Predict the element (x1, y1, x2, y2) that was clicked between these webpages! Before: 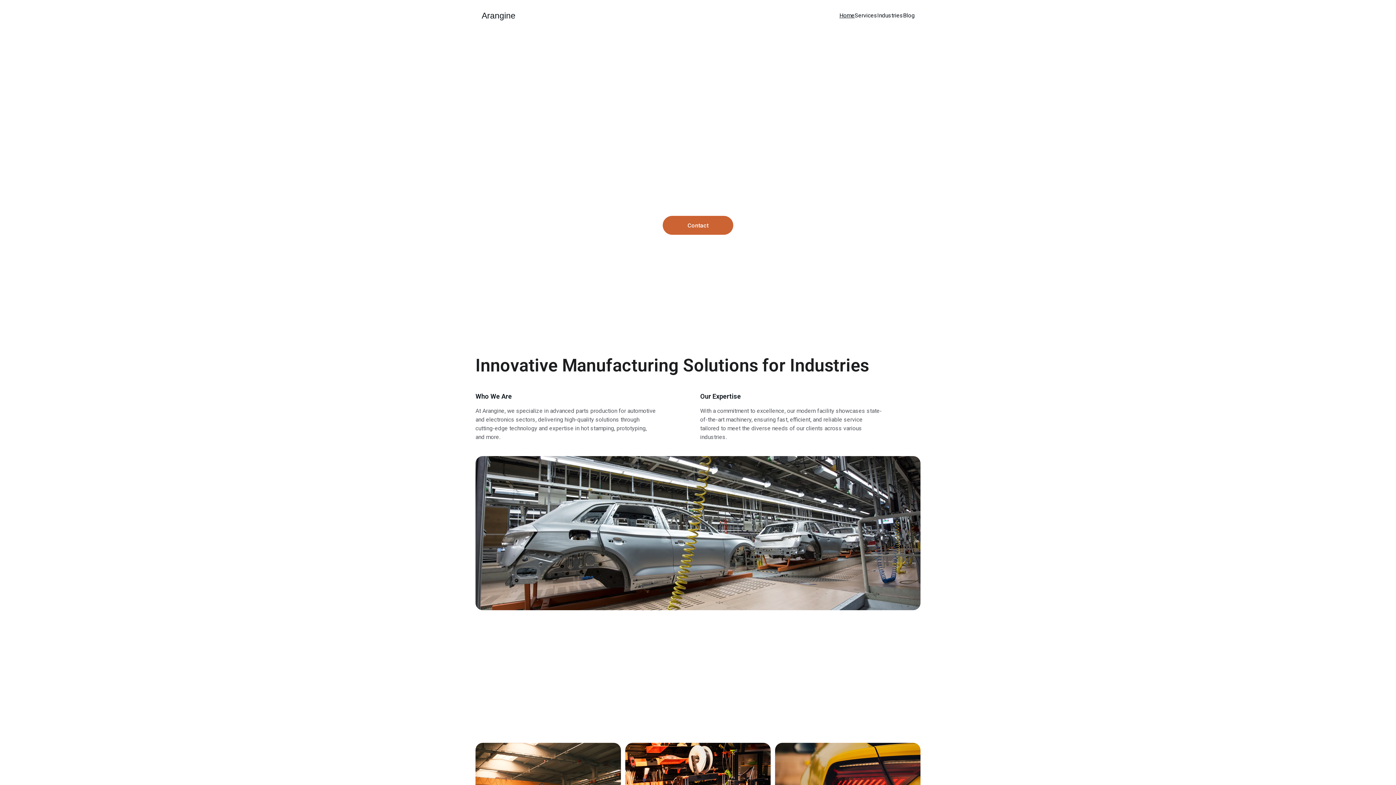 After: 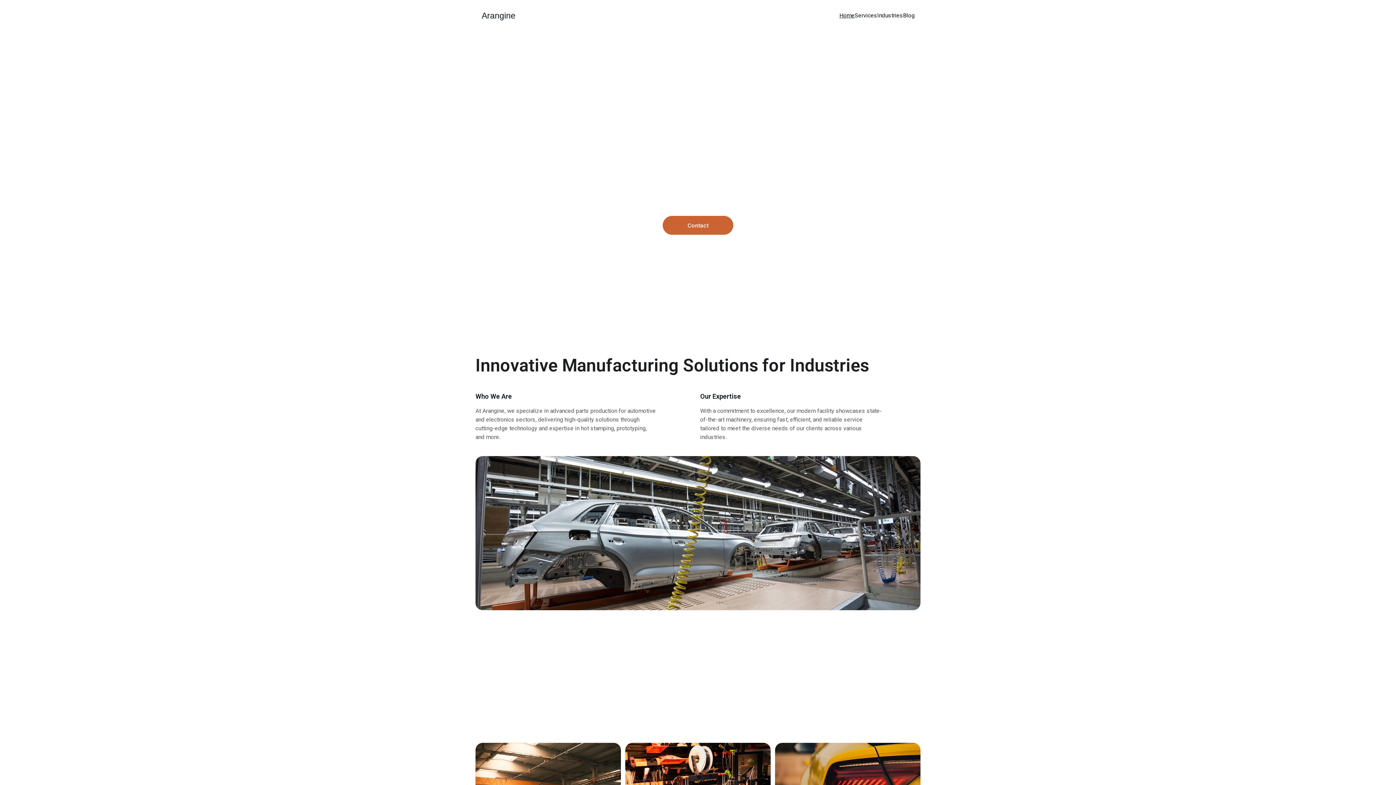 Action: label: Home bbox: (839, 11, 854, 20)